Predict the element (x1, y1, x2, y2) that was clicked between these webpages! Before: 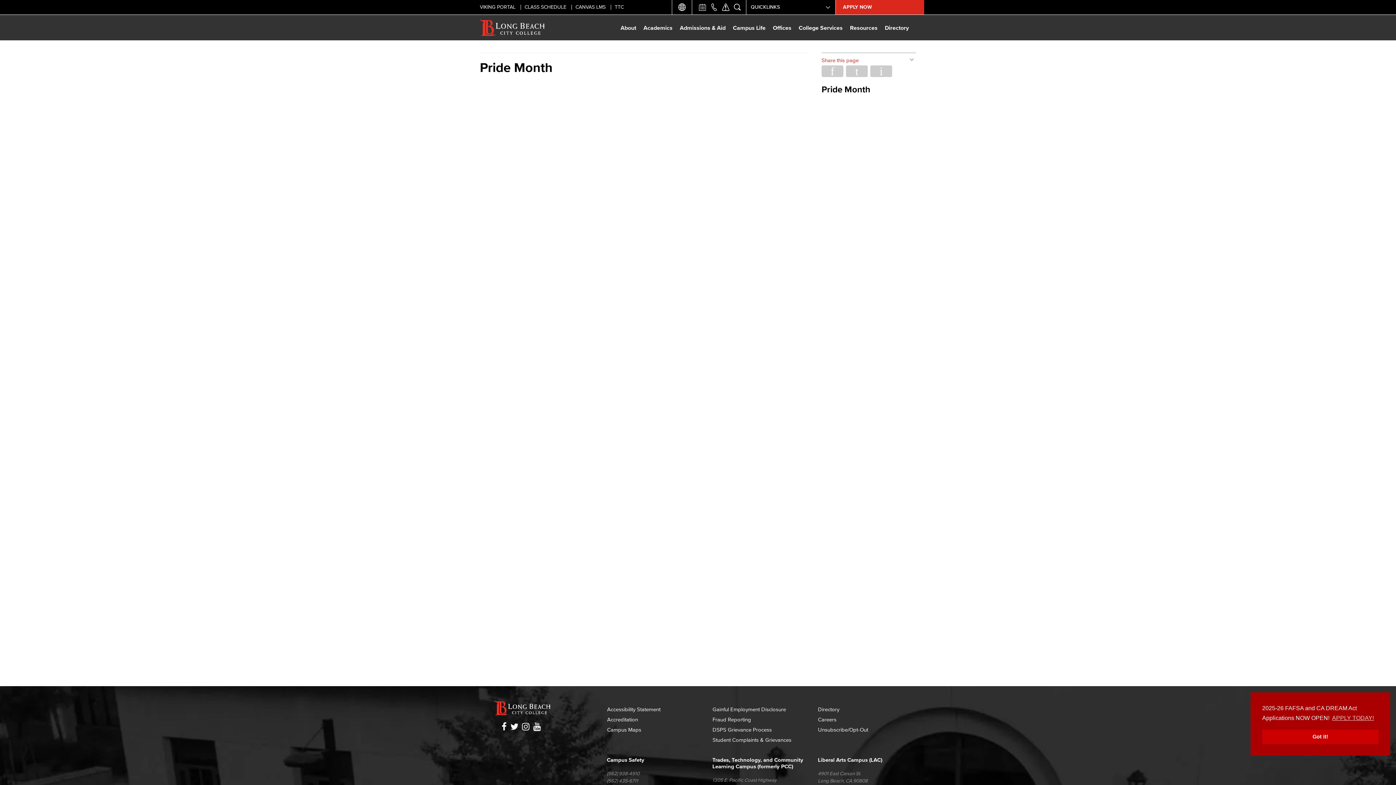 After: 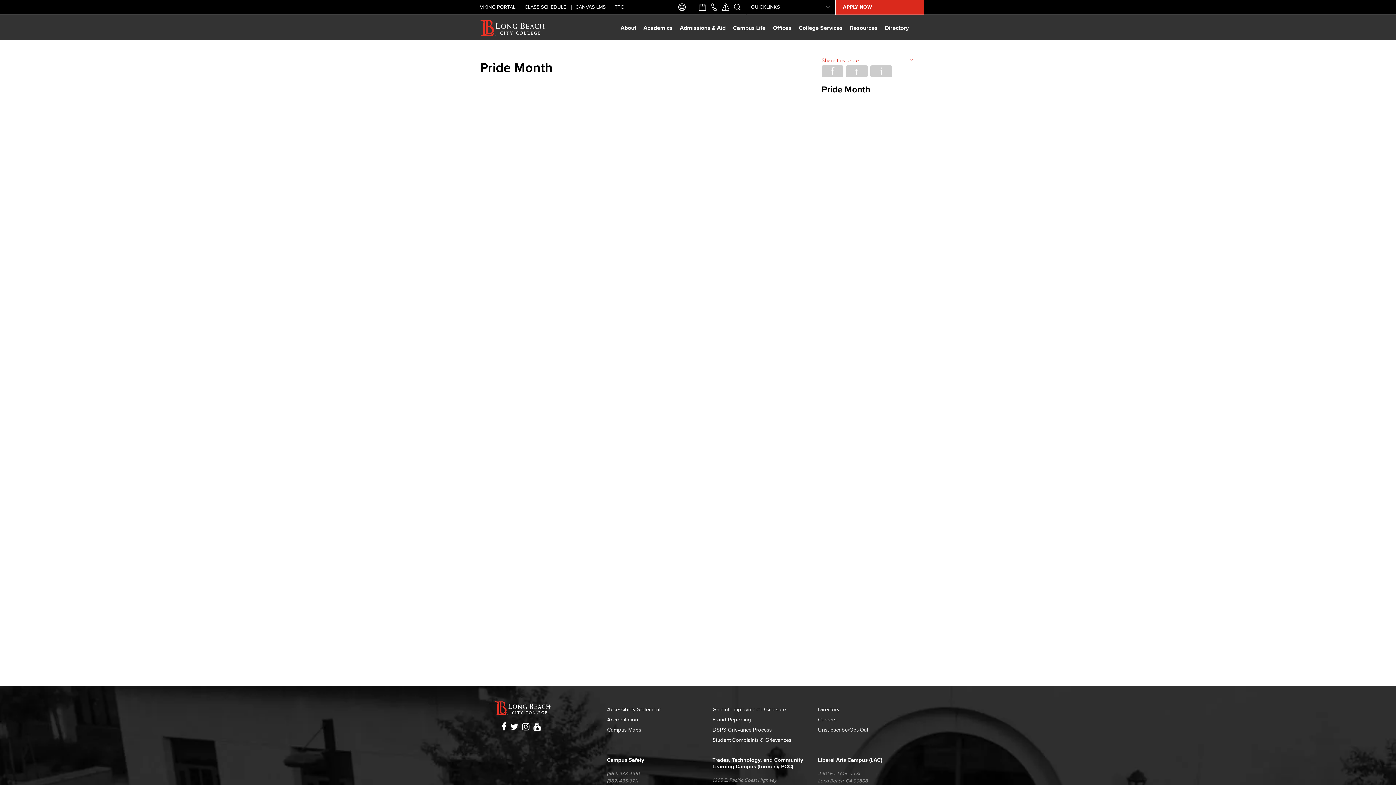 Action: bbox: (1262, 730, 1378, 744) label: dismiss cookie message